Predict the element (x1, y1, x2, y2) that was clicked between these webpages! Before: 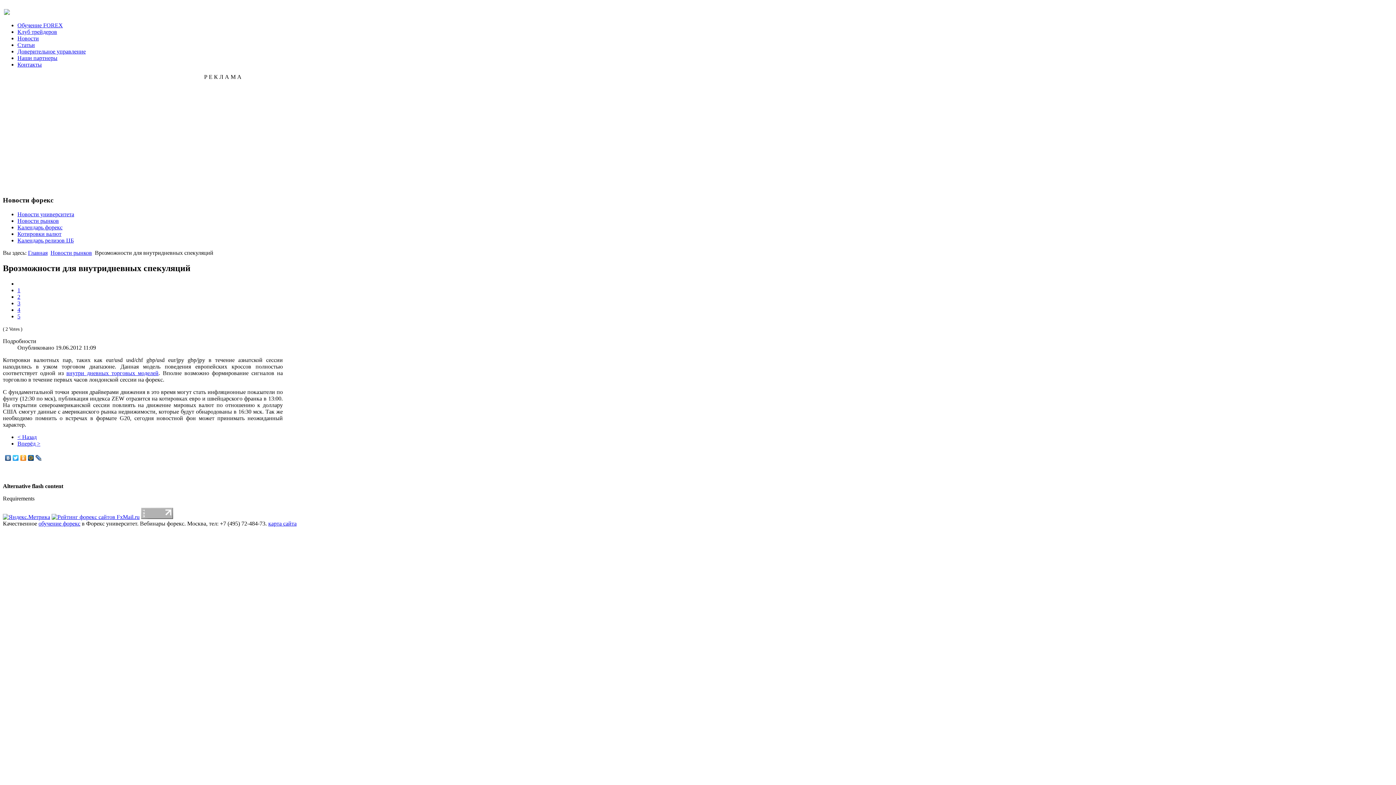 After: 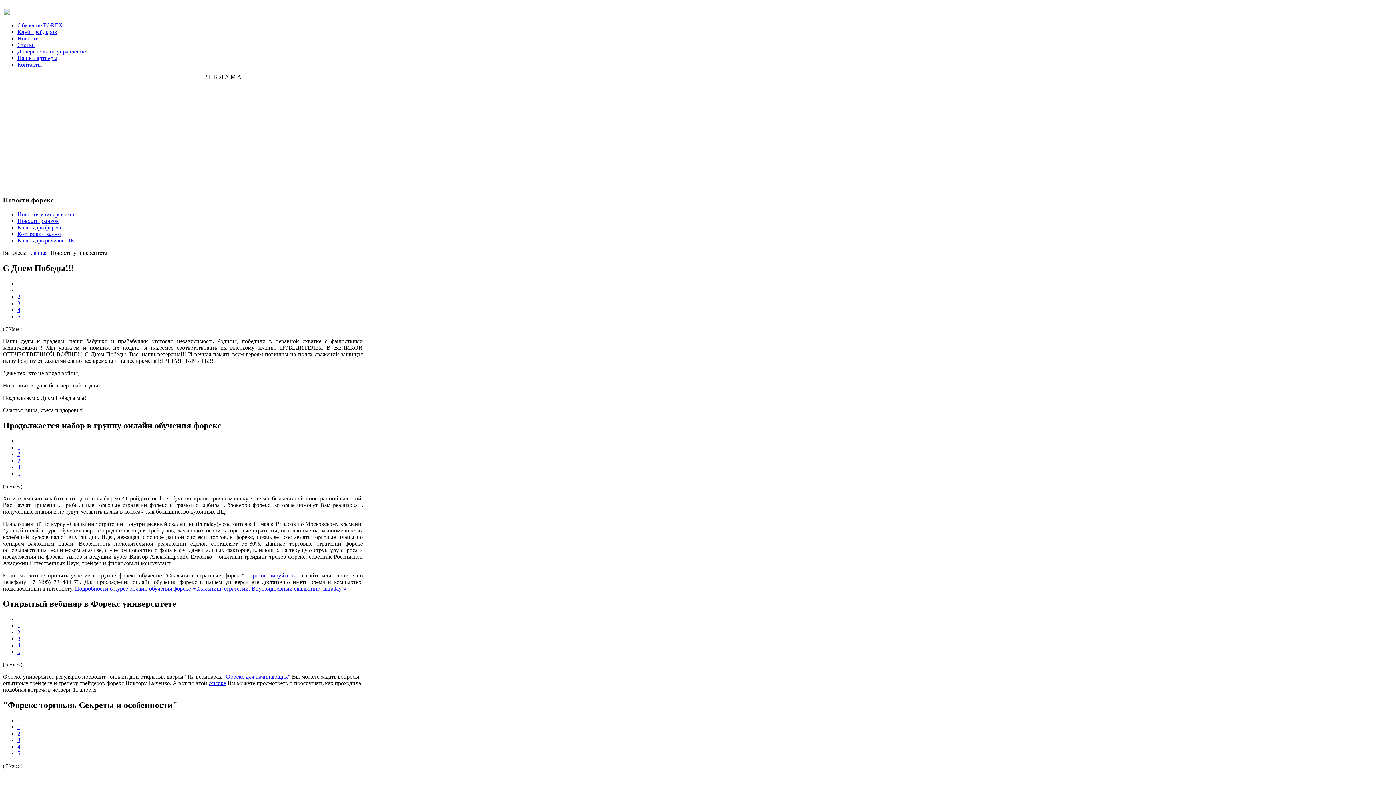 Action: bbox: (17, 211, 74, 217) label: Новости университета